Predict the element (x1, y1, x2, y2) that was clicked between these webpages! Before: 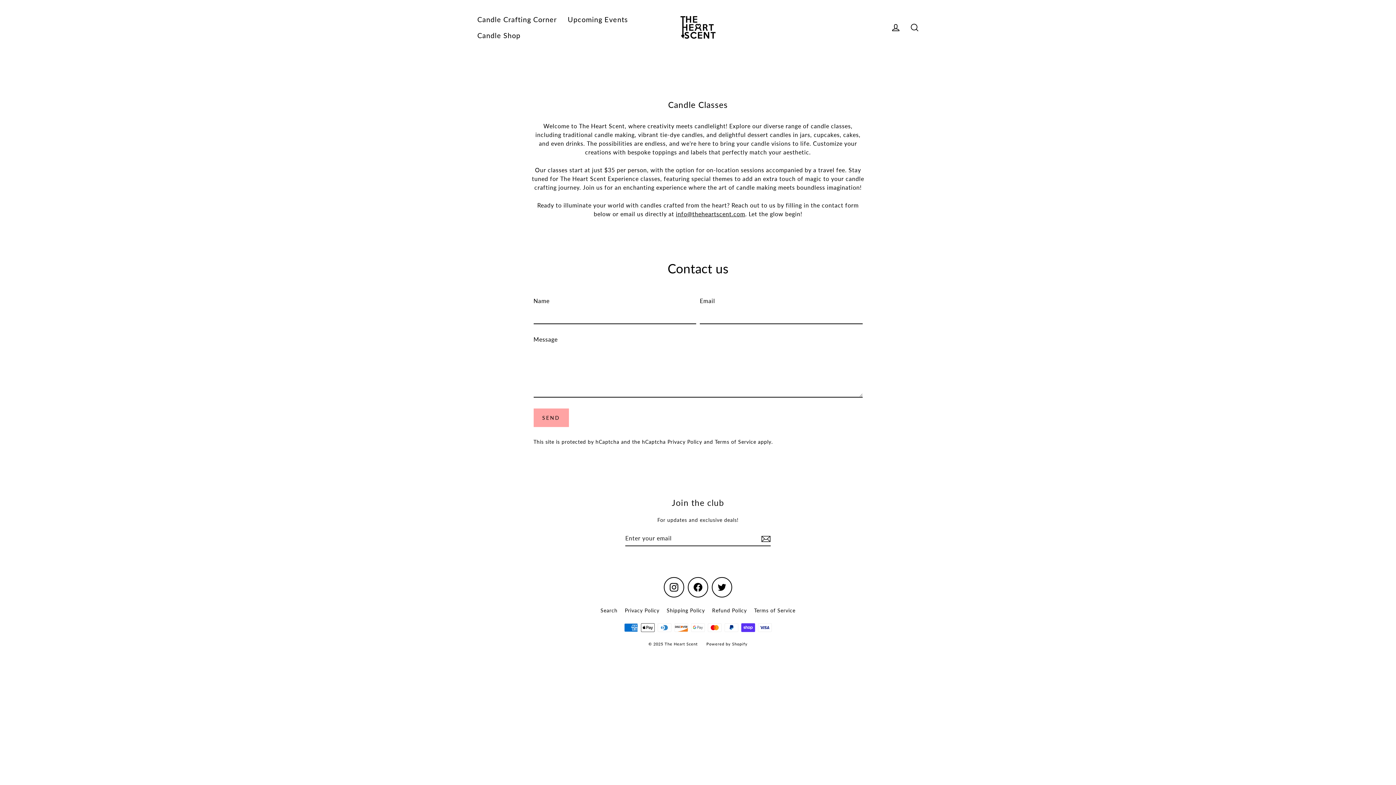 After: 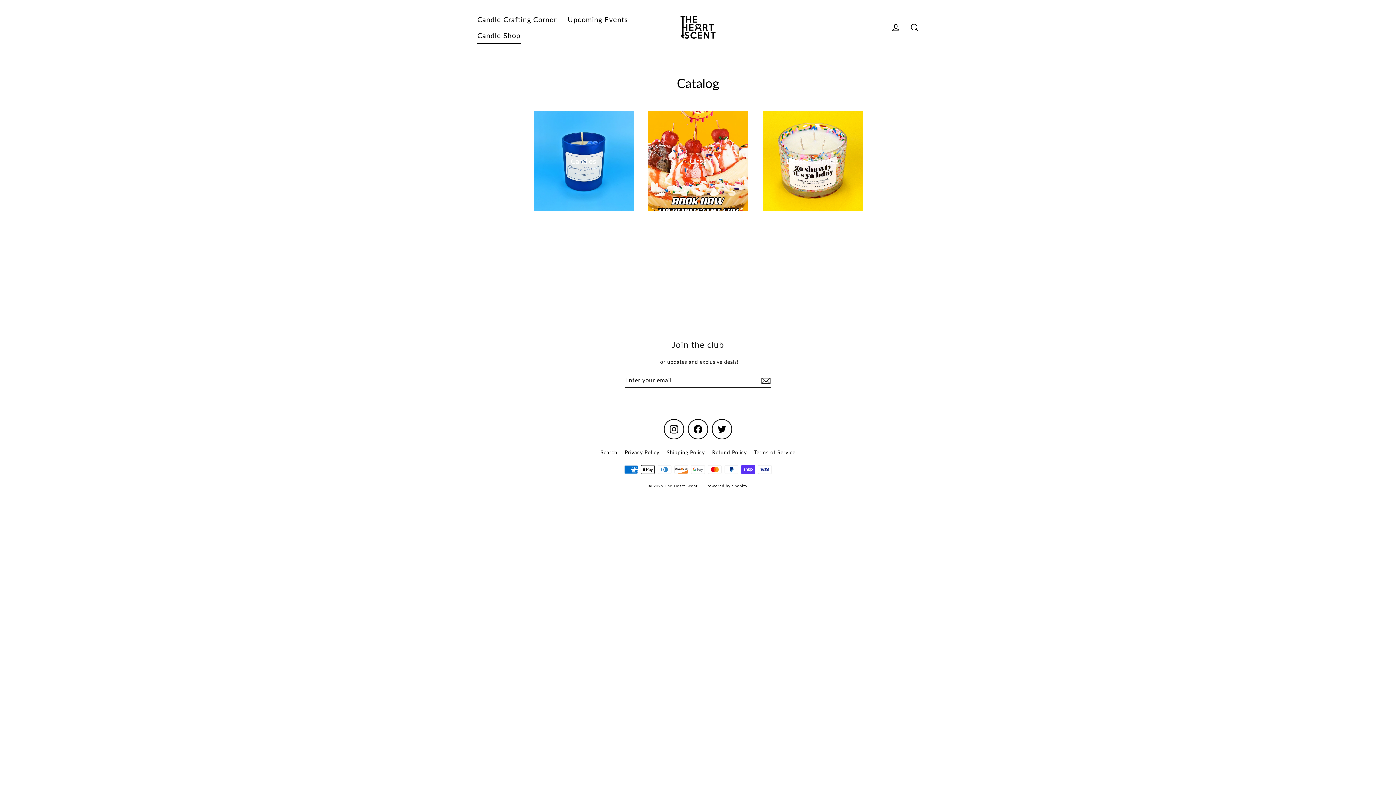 Action: bbox: (472, 27, 526, 43) label: Candle Shop